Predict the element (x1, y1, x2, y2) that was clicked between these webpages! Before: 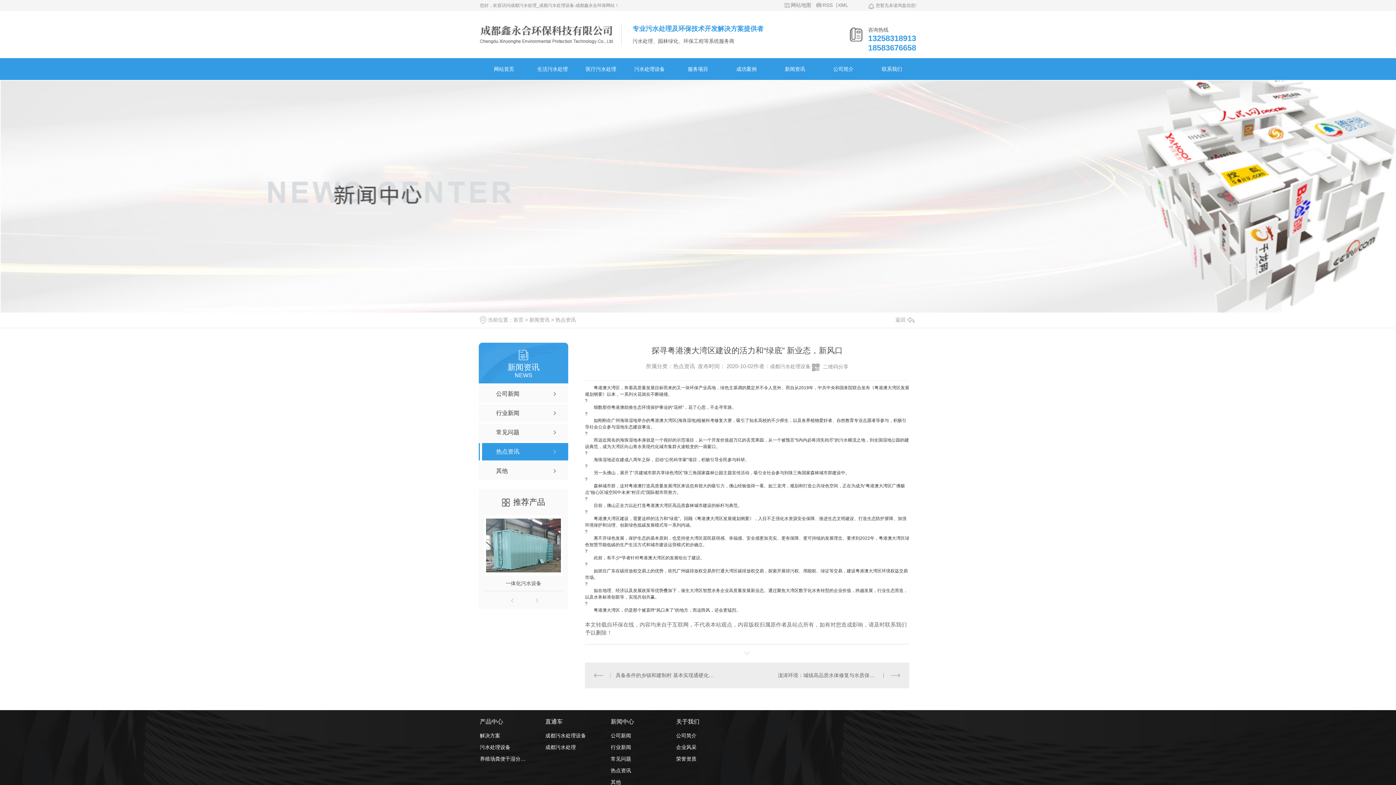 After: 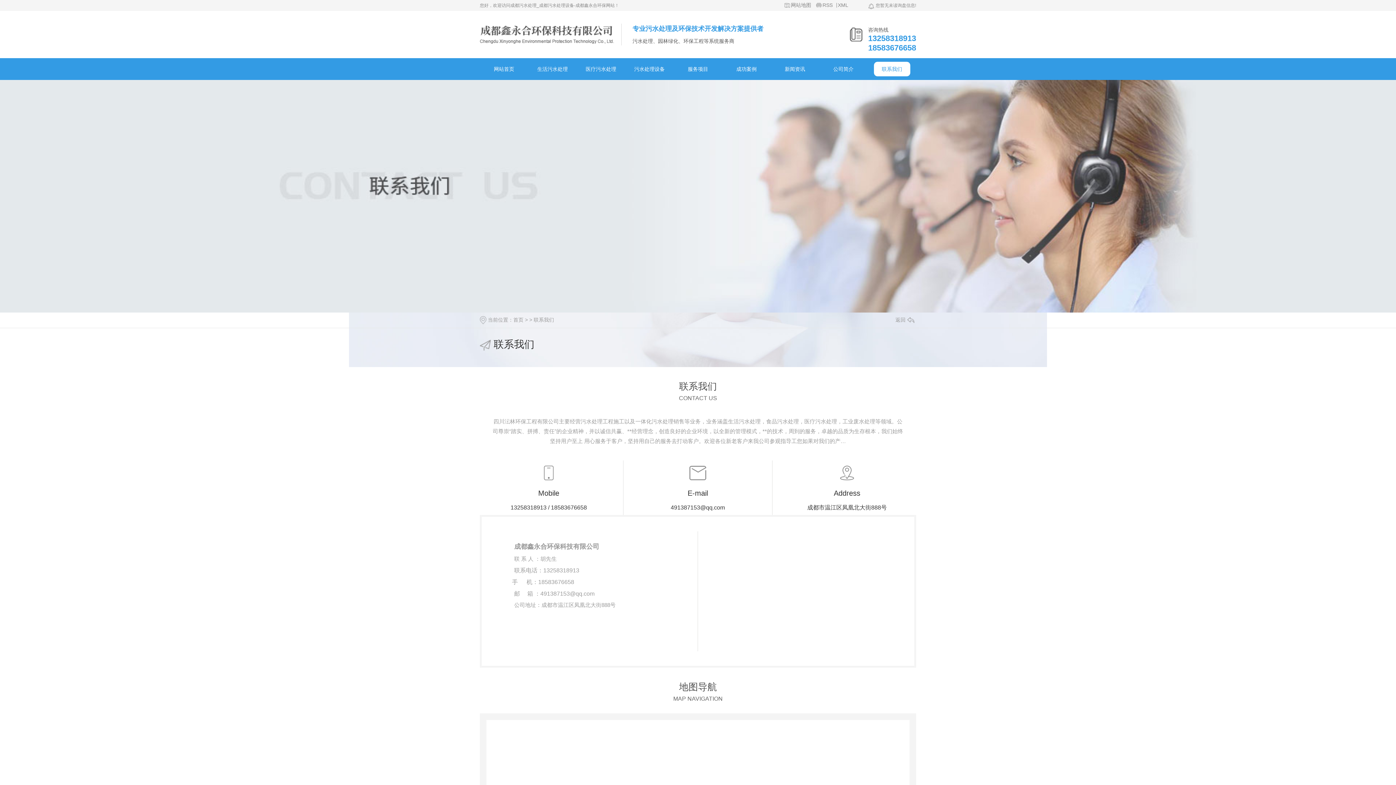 Action: label: 联系我们 bbox: (874, 61, 910, 76)